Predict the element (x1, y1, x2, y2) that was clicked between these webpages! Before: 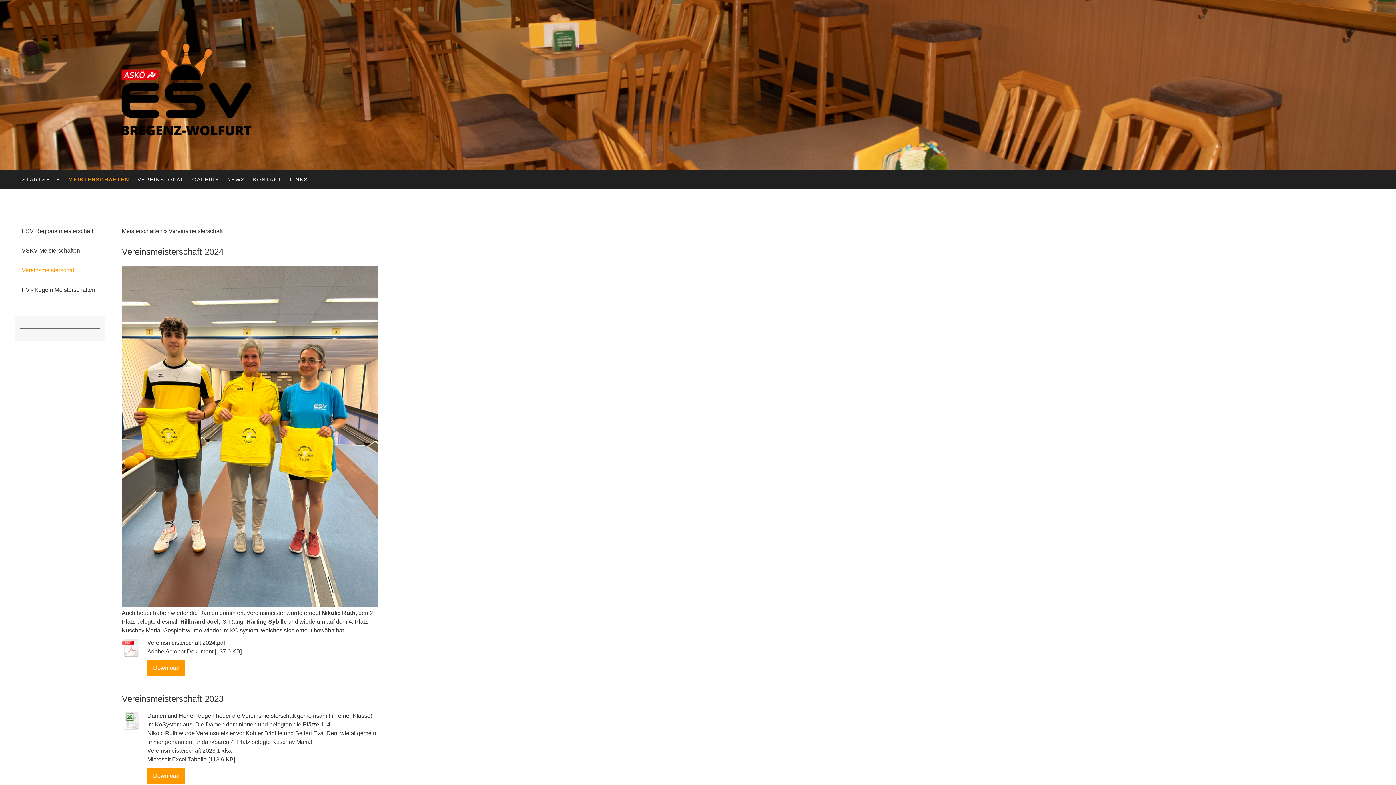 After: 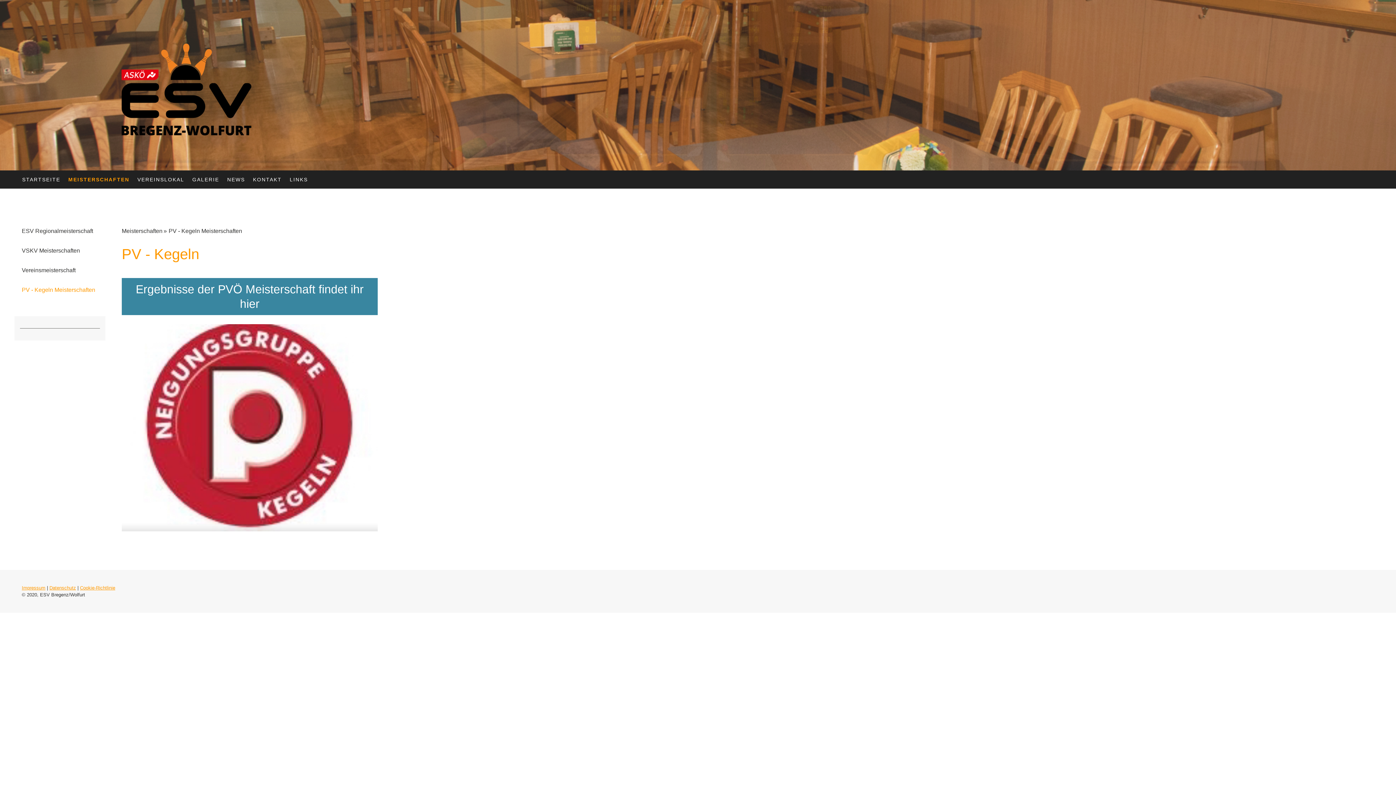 Action: label: PV - Kegeln Meisterschaften bbox: (14, 282, 105, 298)